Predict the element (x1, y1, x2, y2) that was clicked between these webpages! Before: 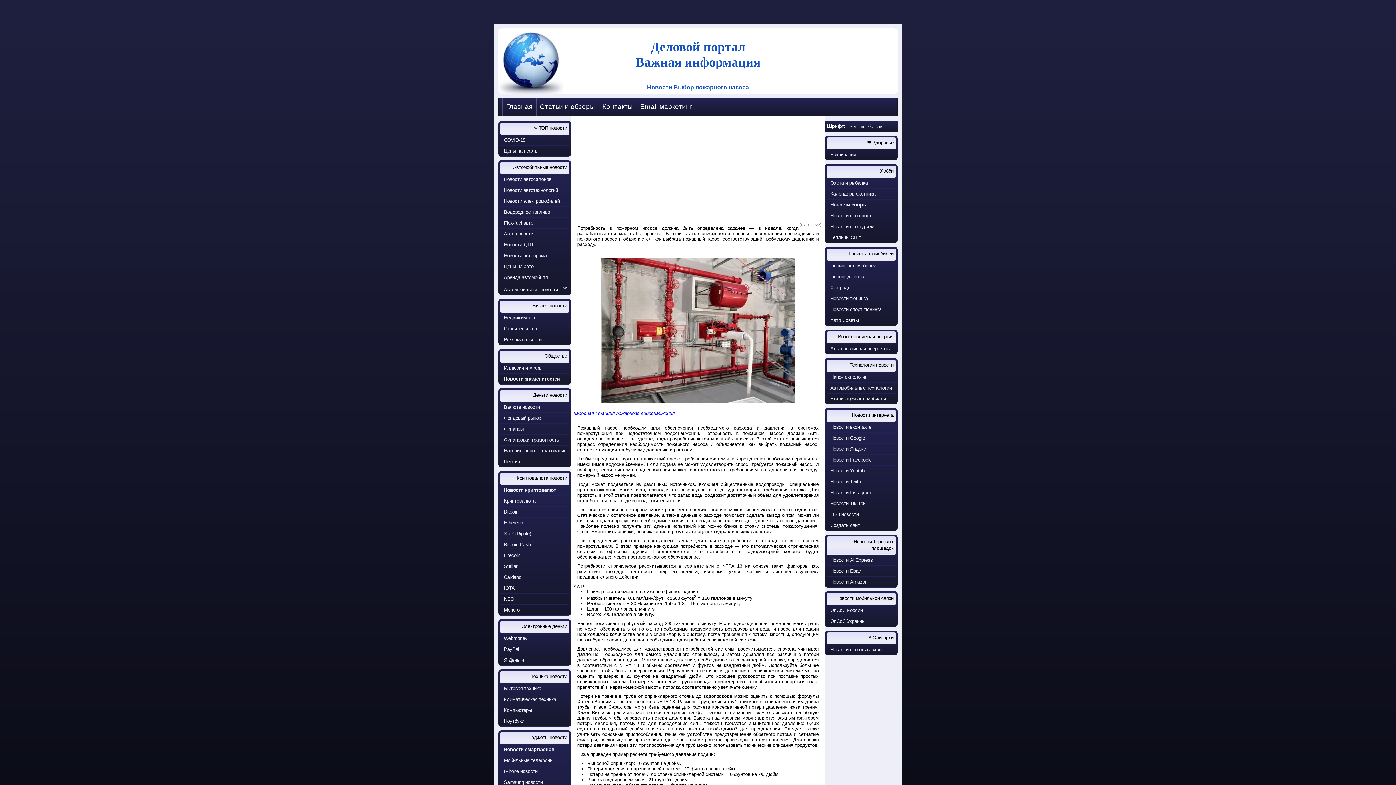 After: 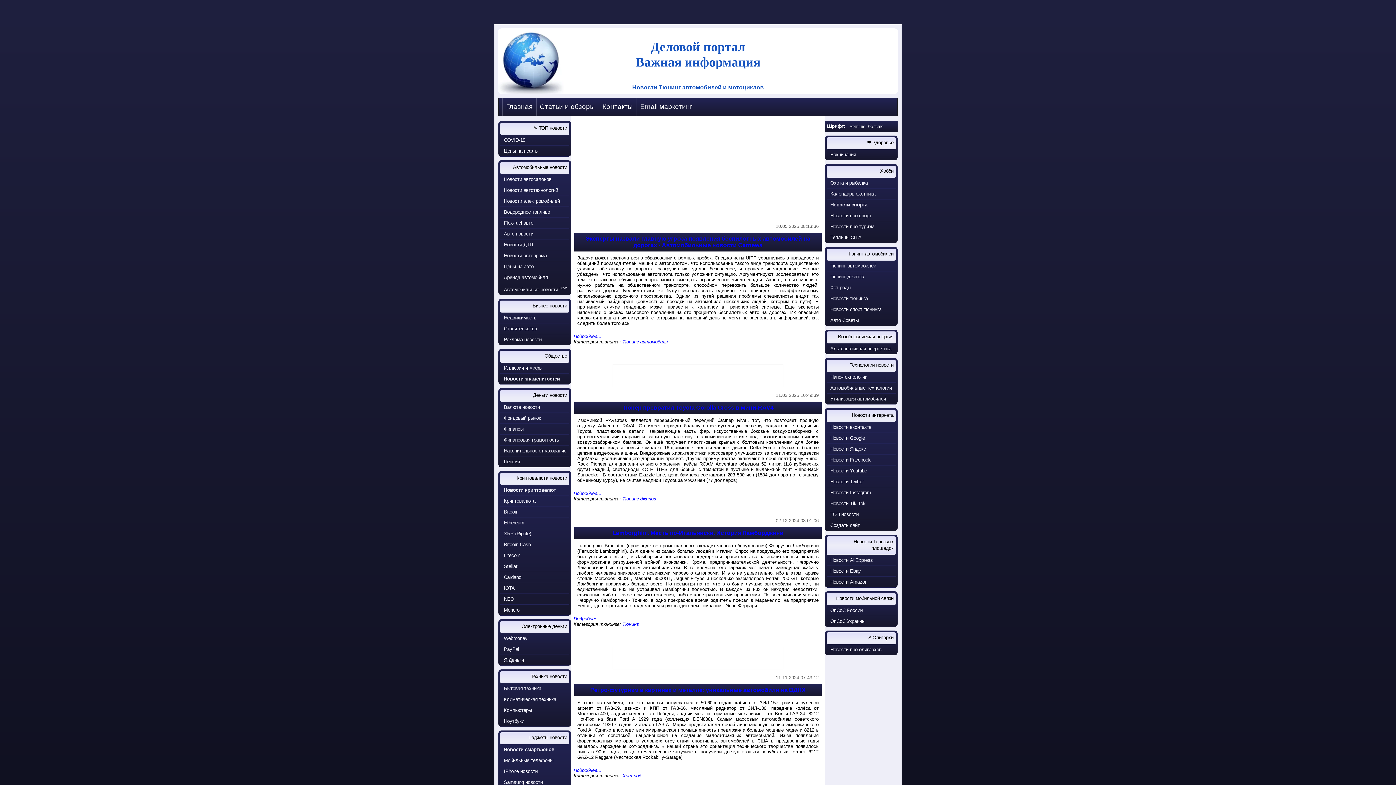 Action: bbox: (826, 260, 896, 271) label: Тюнинг автомобилей